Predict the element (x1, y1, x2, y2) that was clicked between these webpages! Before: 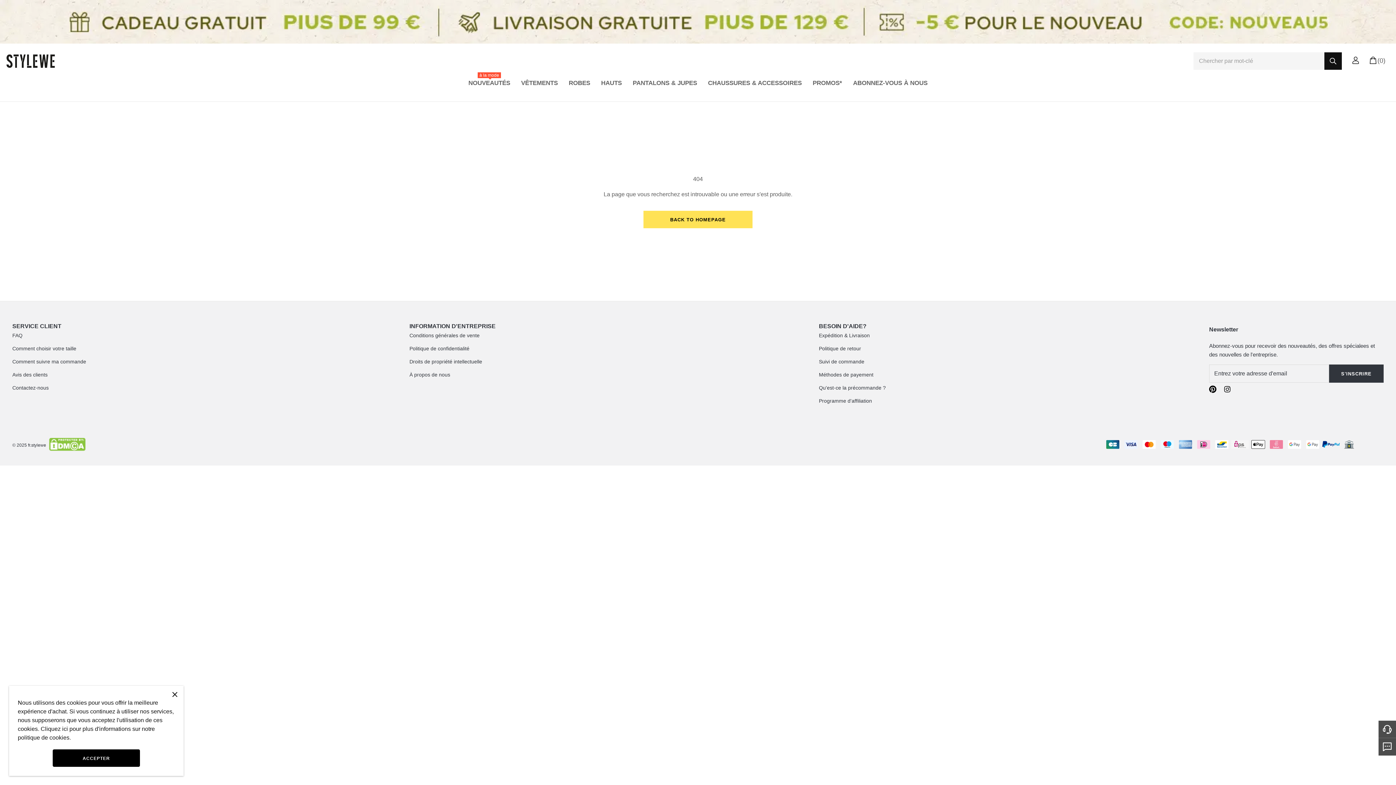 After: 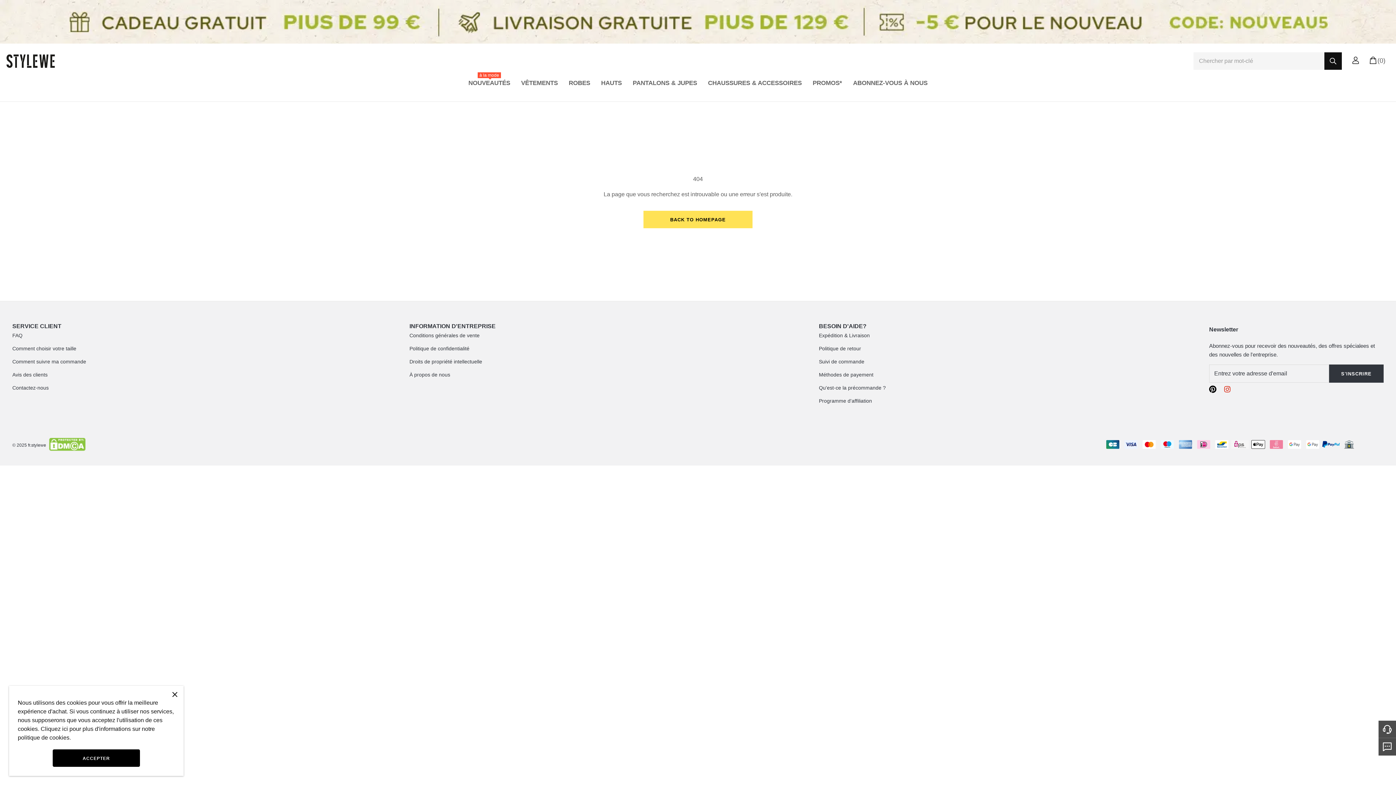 Action: bbox: (1223, 385, 1231, 394)